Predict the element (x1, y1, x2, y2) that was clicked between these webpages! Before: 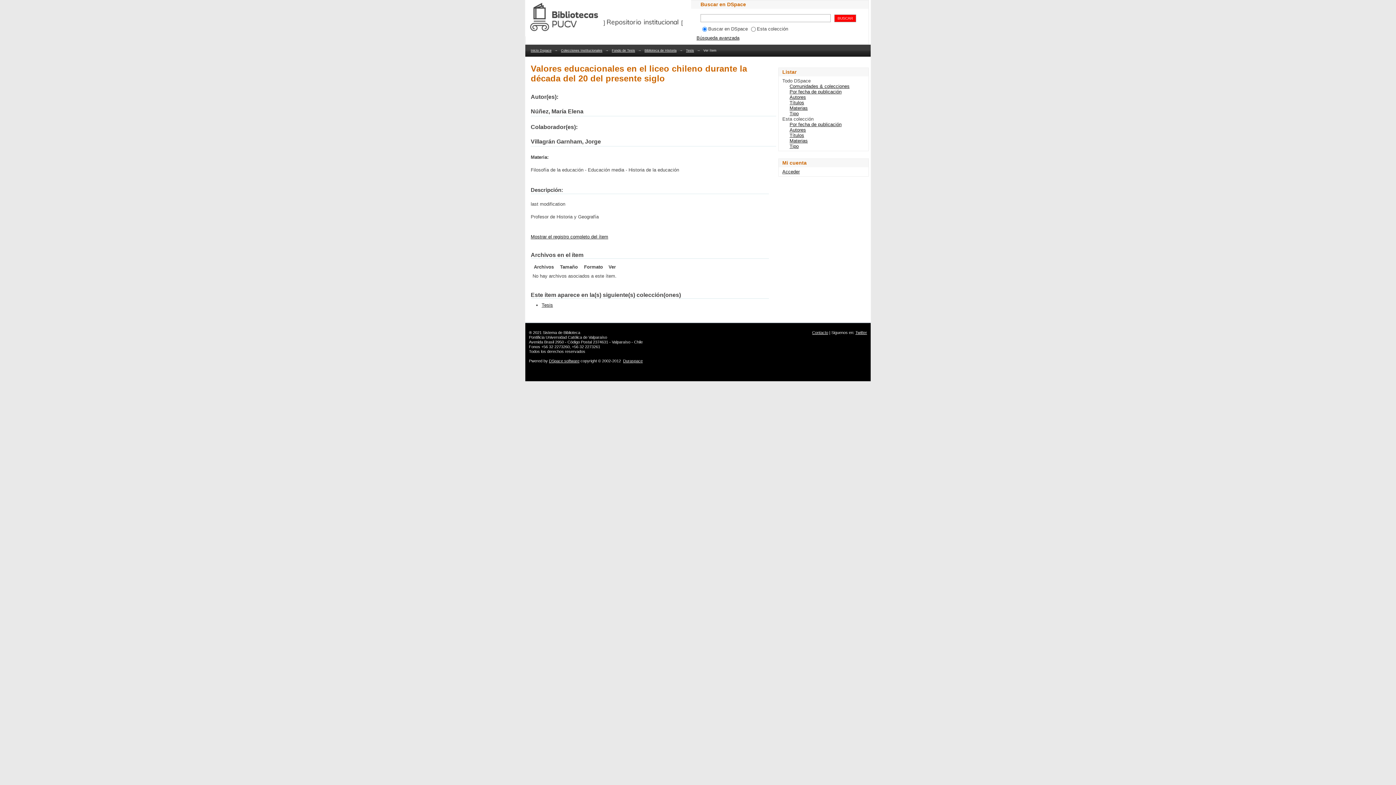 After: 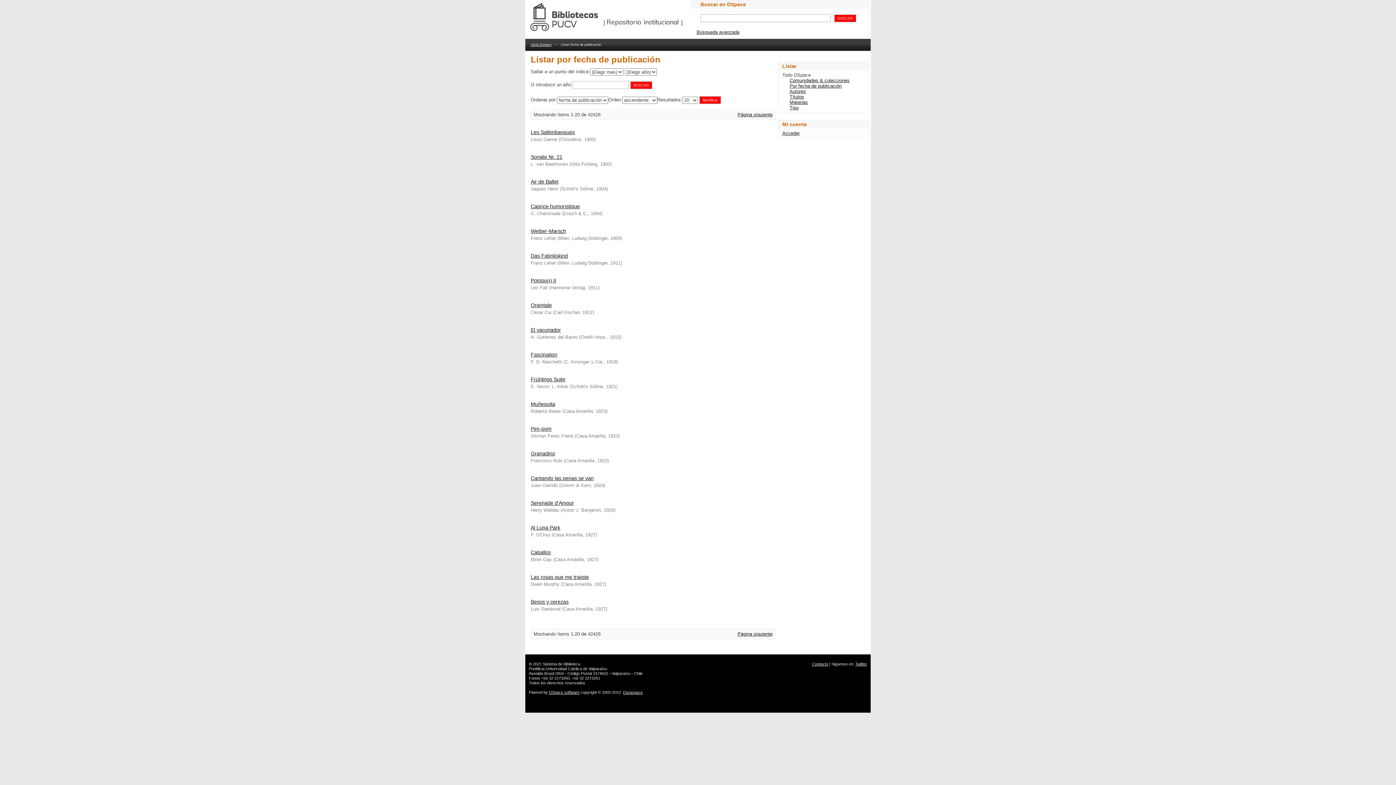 Action: bbox: (789, 89, 841, 94) label: Por fecha de publicación